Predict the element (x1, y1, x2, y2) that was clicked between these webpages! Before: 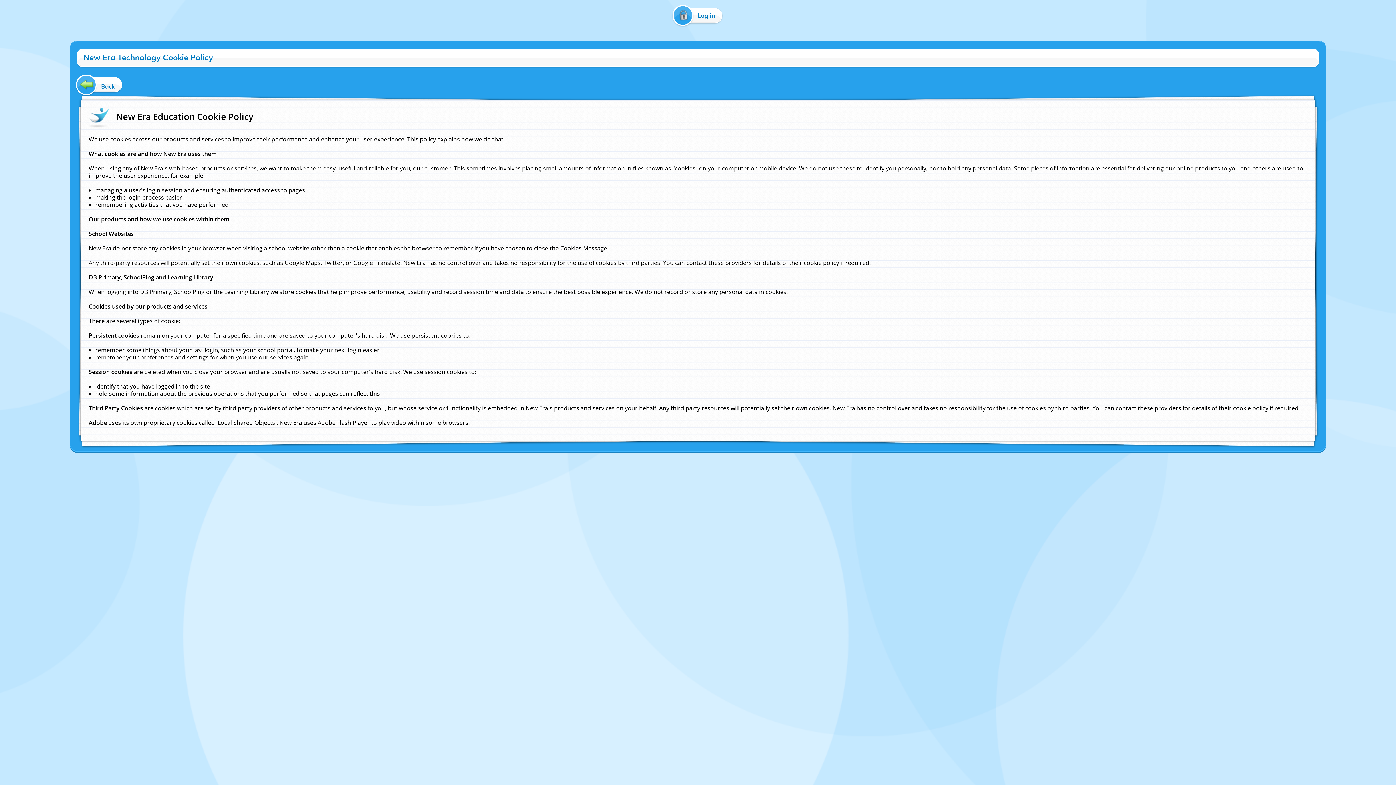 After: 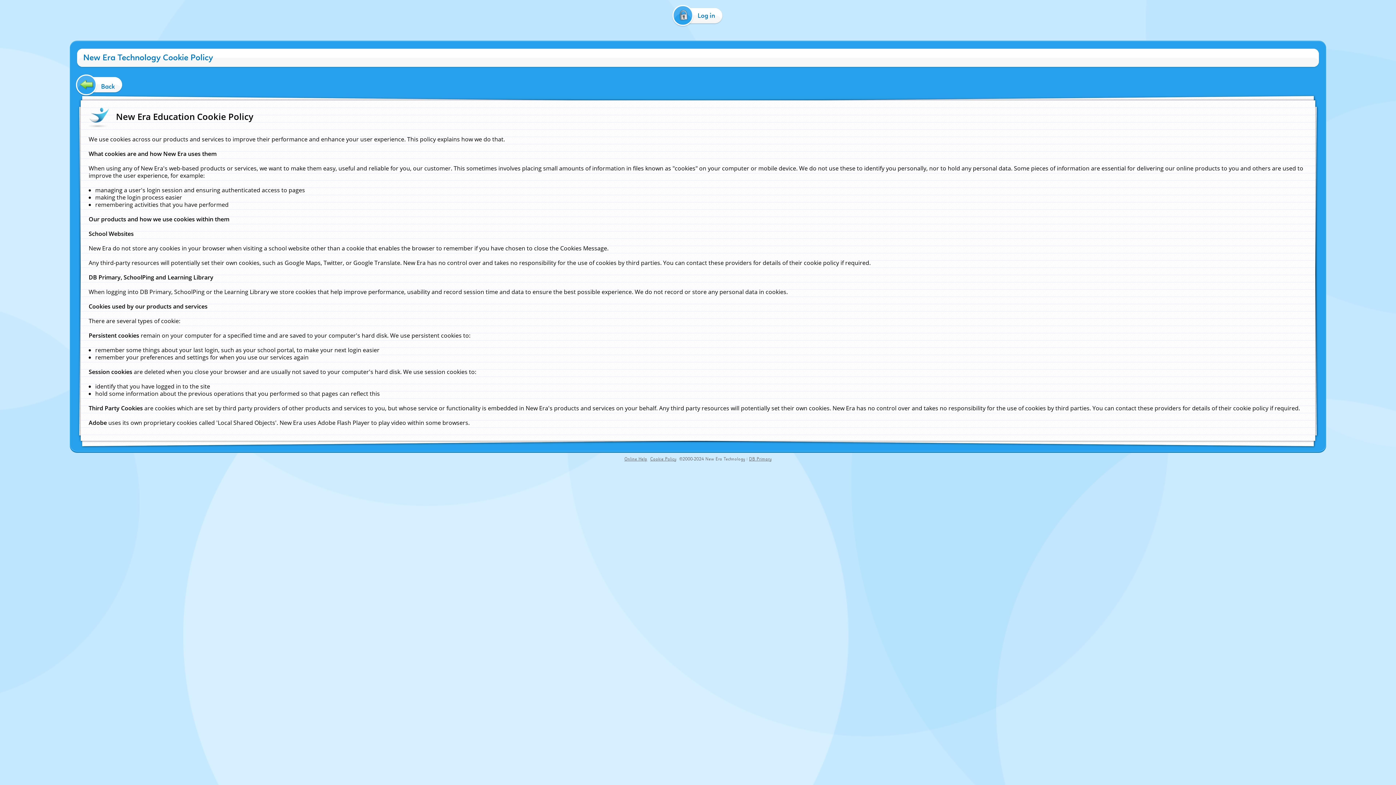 Action: label: New Era Technology bbox: (705, 456, 745, 462)